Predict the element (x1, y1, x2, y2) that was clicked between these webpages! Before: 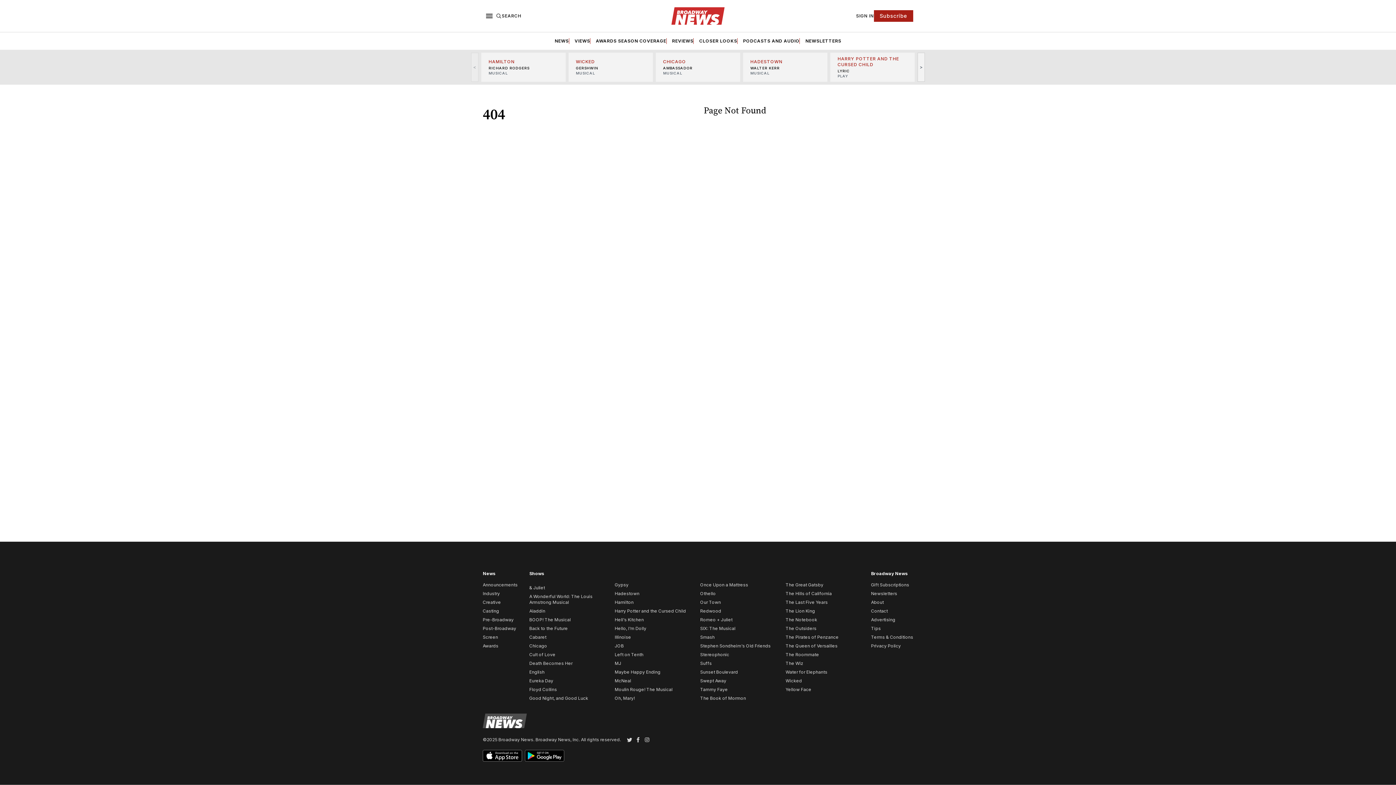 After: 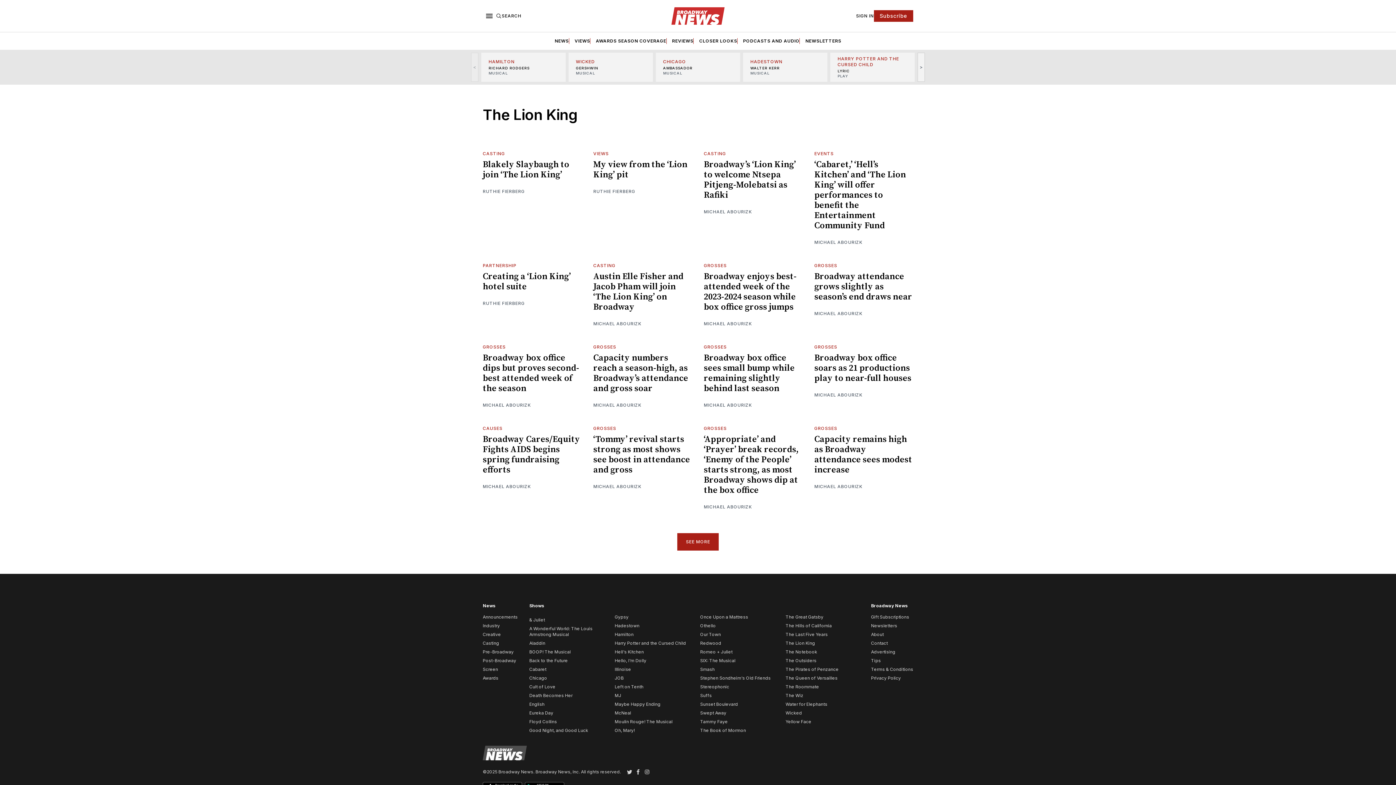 Action: label: The Lion King bbox: (785, 608, 815, 614)